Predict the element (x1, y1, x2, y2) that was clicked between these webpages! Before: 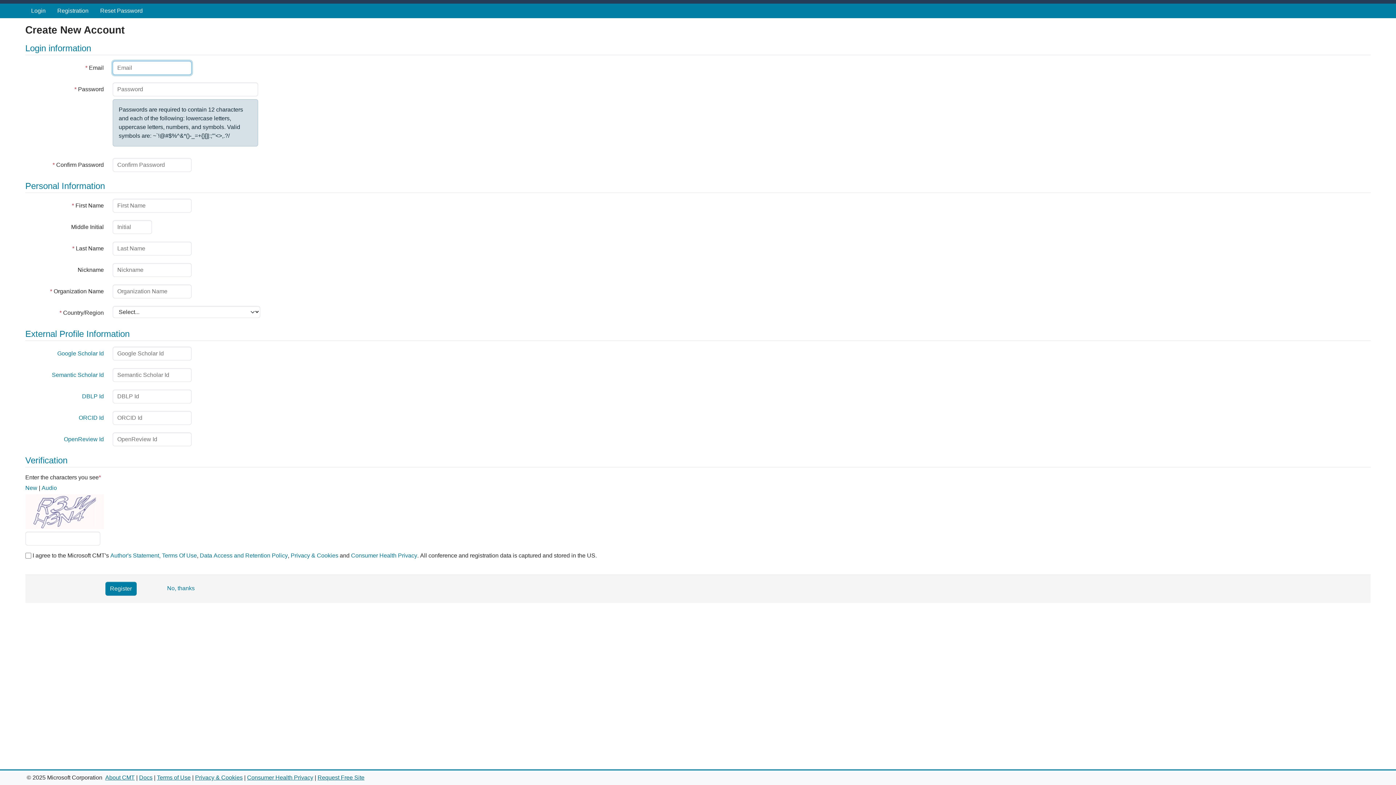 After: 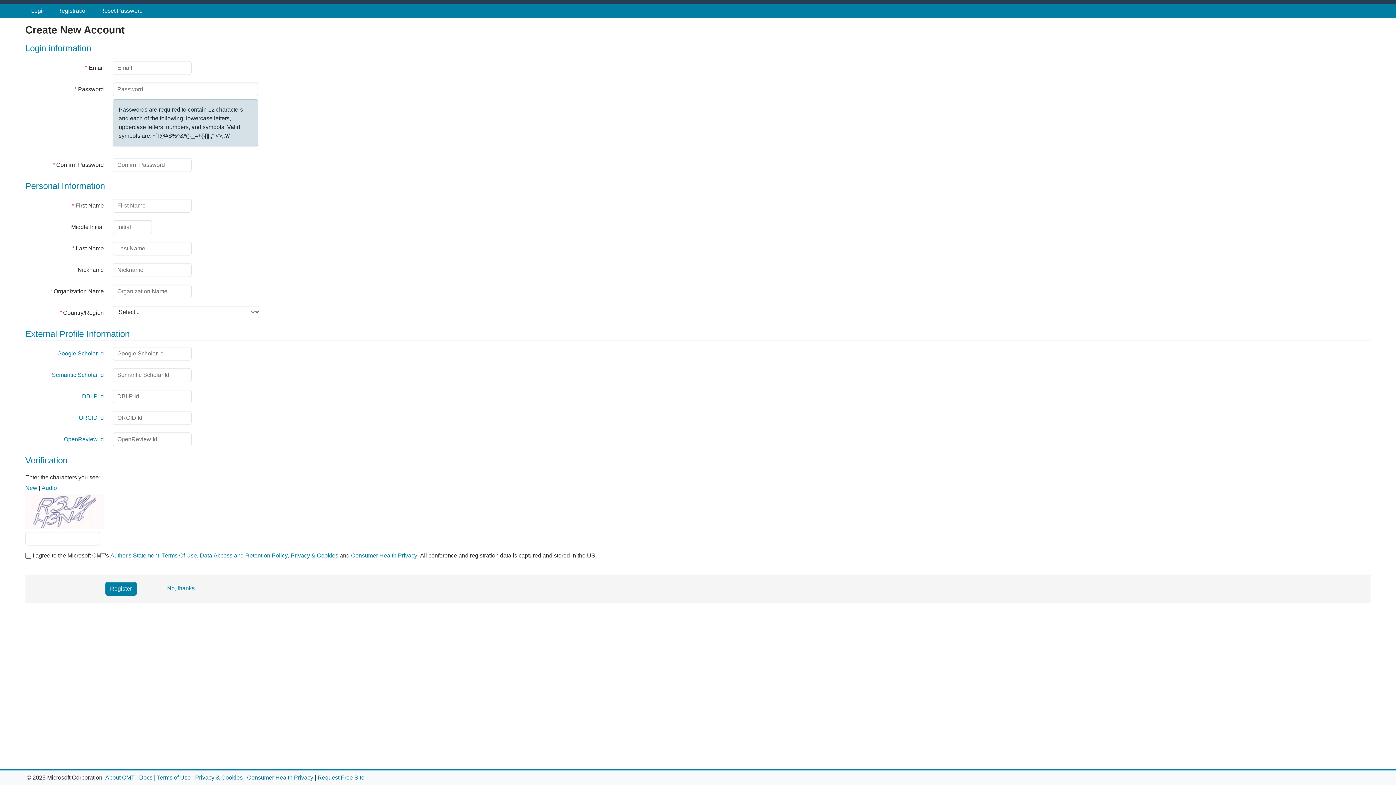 Action: bbox: (162, 552, 196, 558) label: Terms Of Use